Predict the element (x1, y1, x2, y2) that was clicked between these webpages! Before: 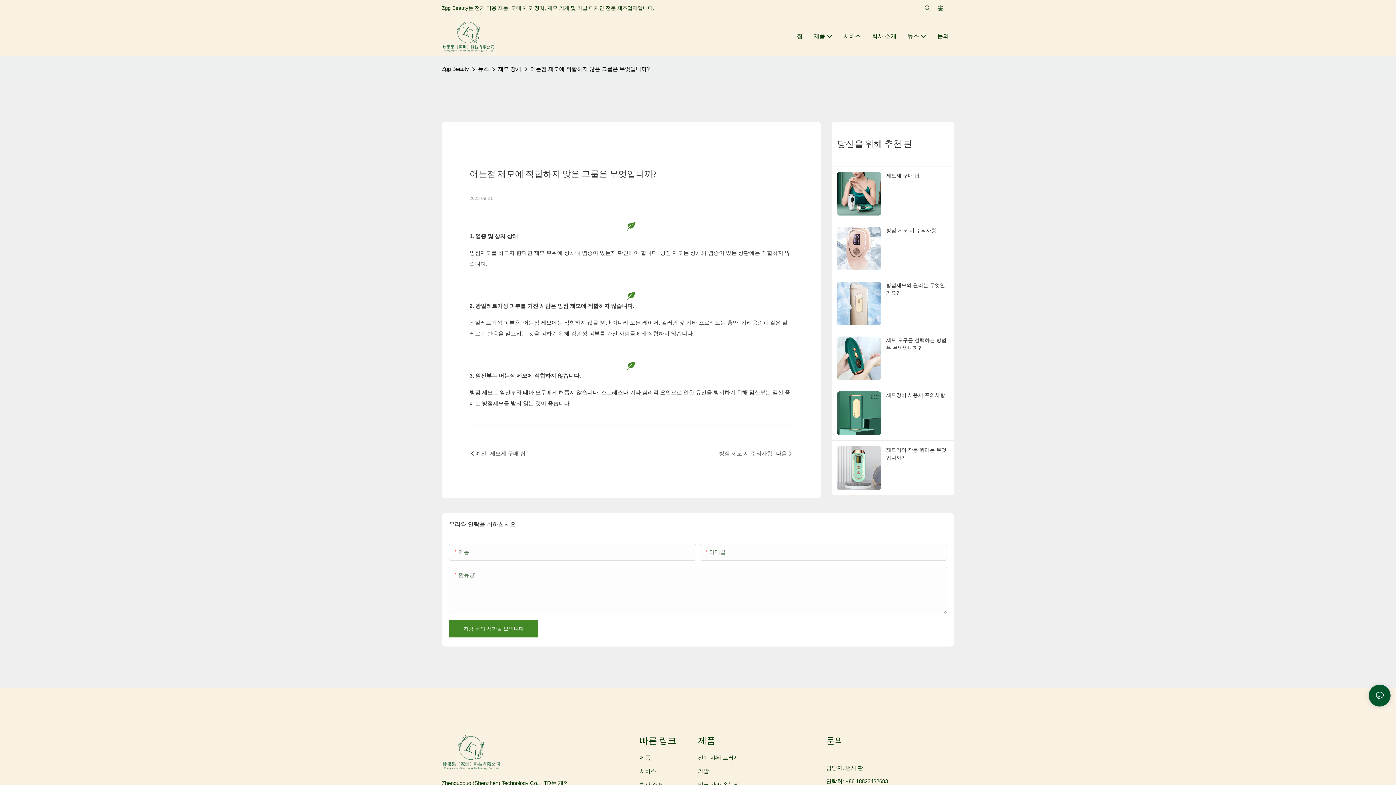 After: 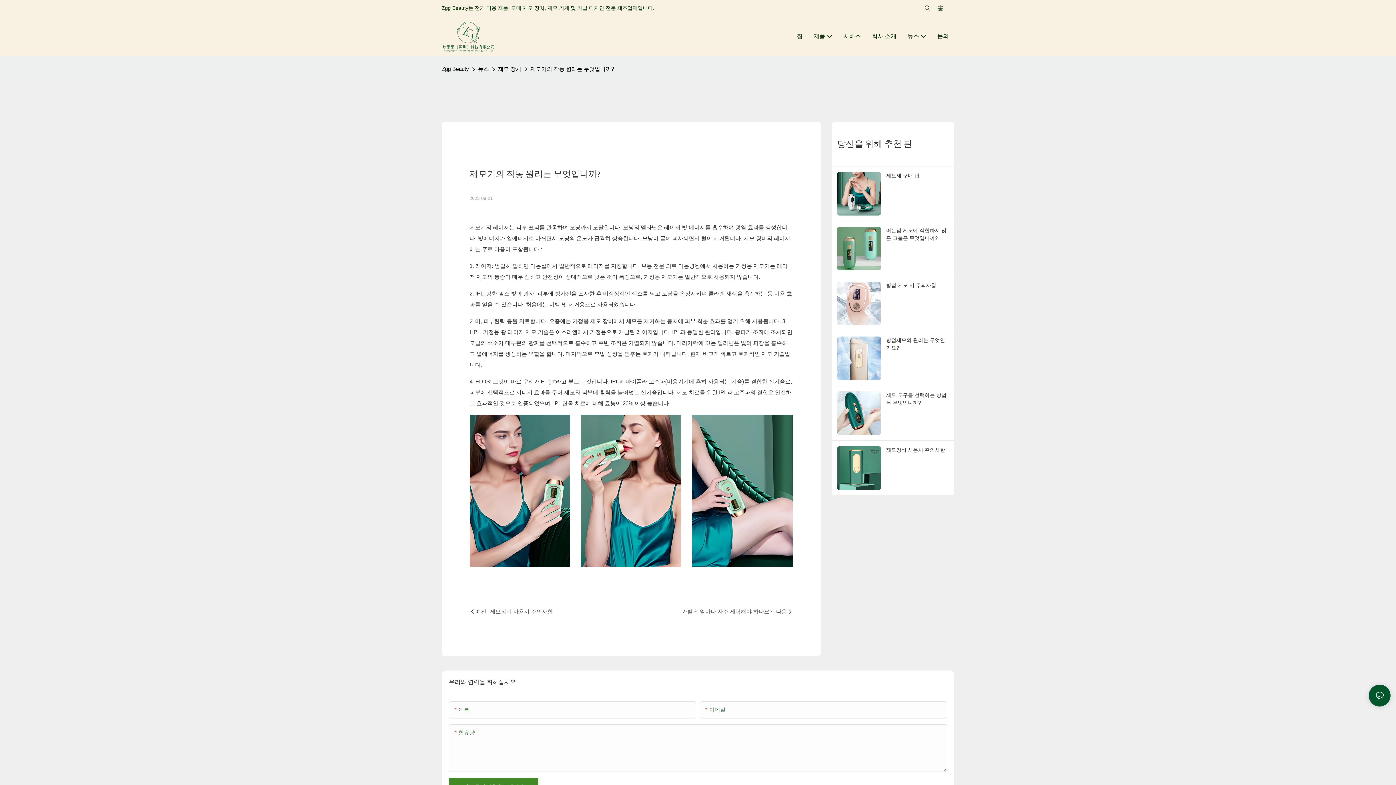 Action: bbox: (837, 291, 880, 306)